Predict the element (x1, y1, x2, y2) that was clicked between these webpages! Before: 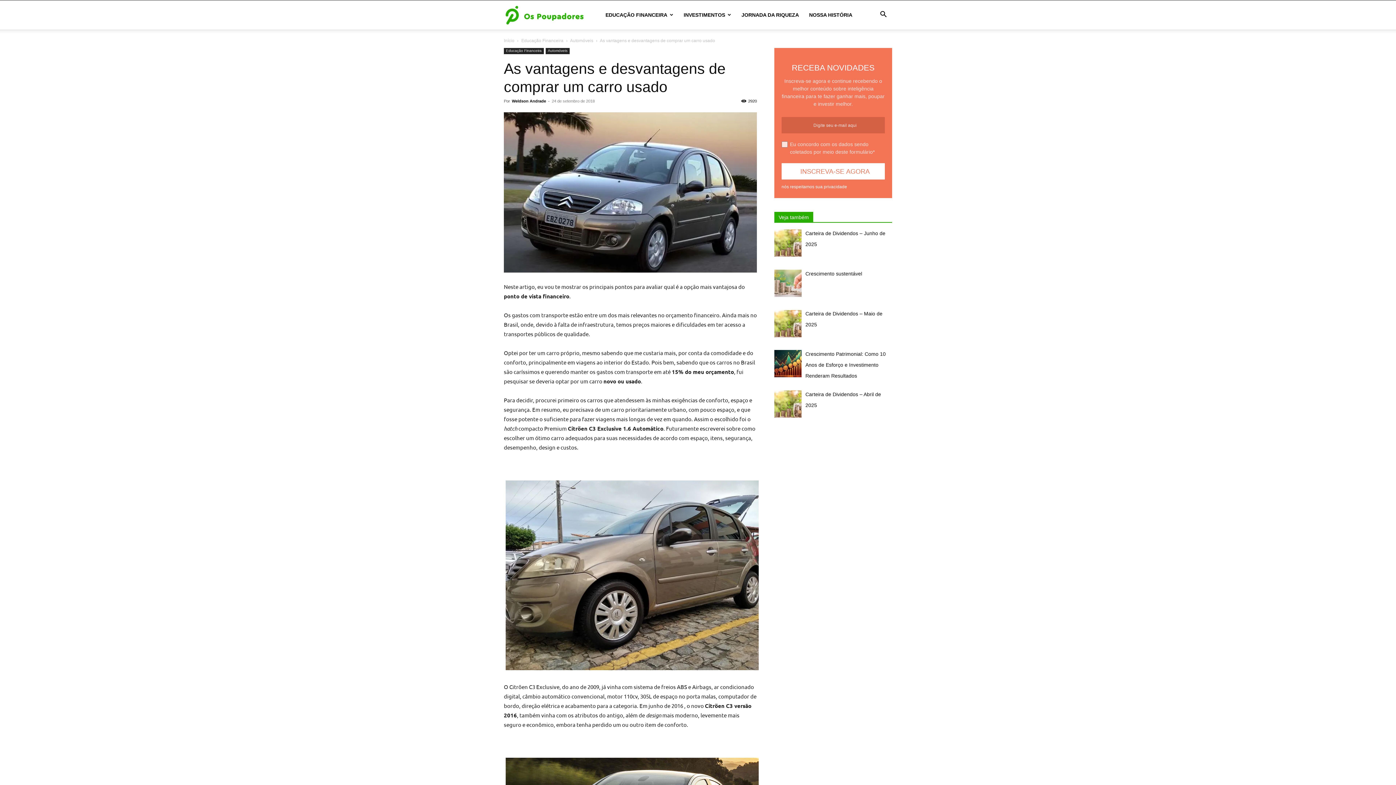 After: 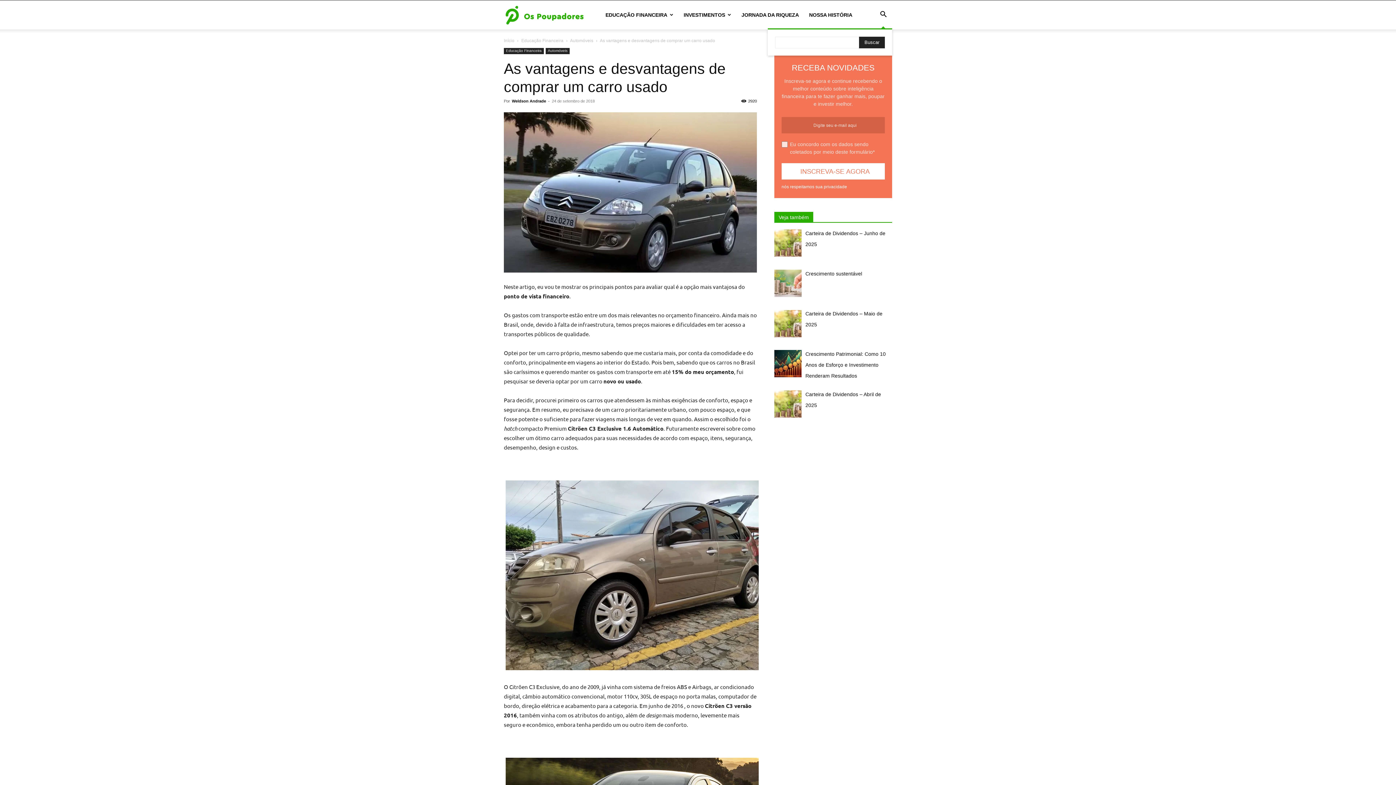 Action: label: Search bbox: (874, 12, 892, 18)